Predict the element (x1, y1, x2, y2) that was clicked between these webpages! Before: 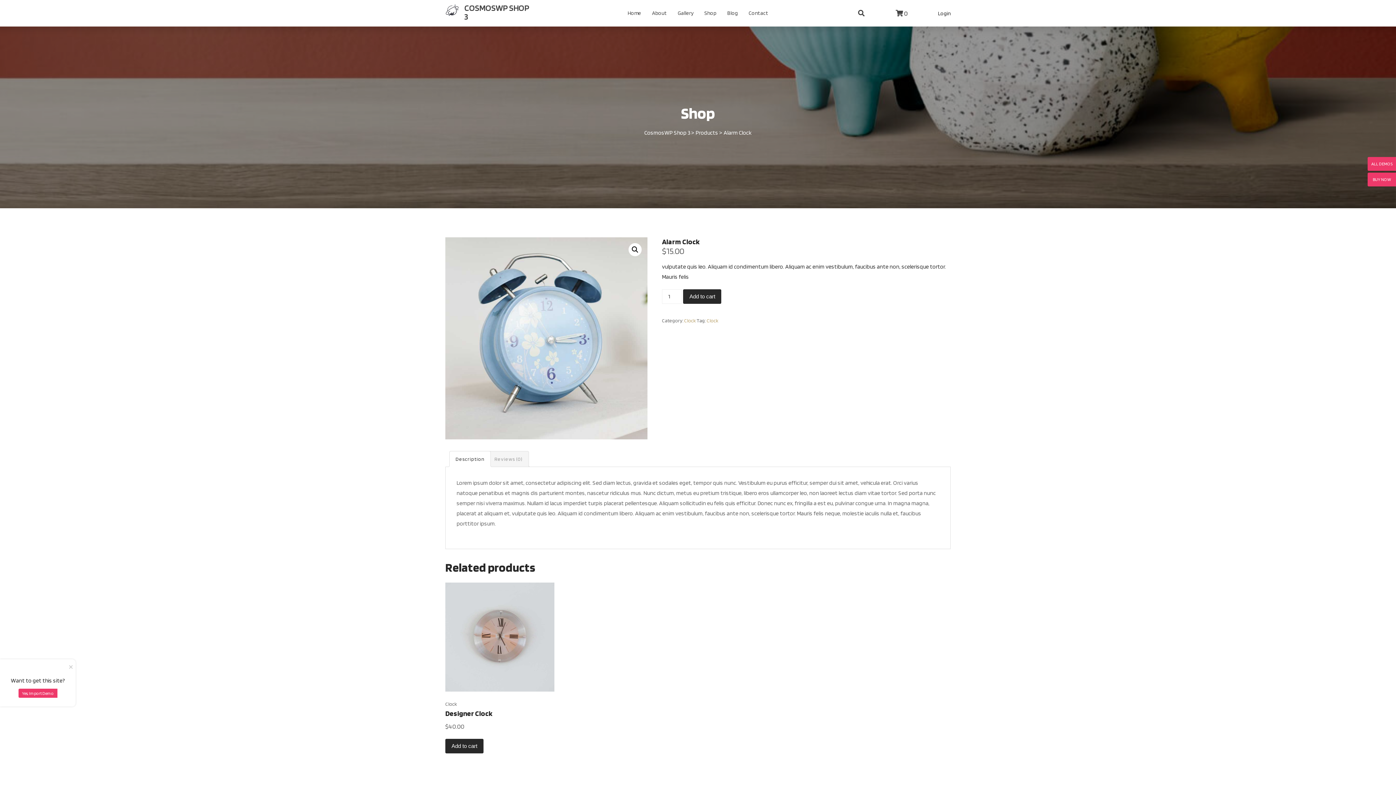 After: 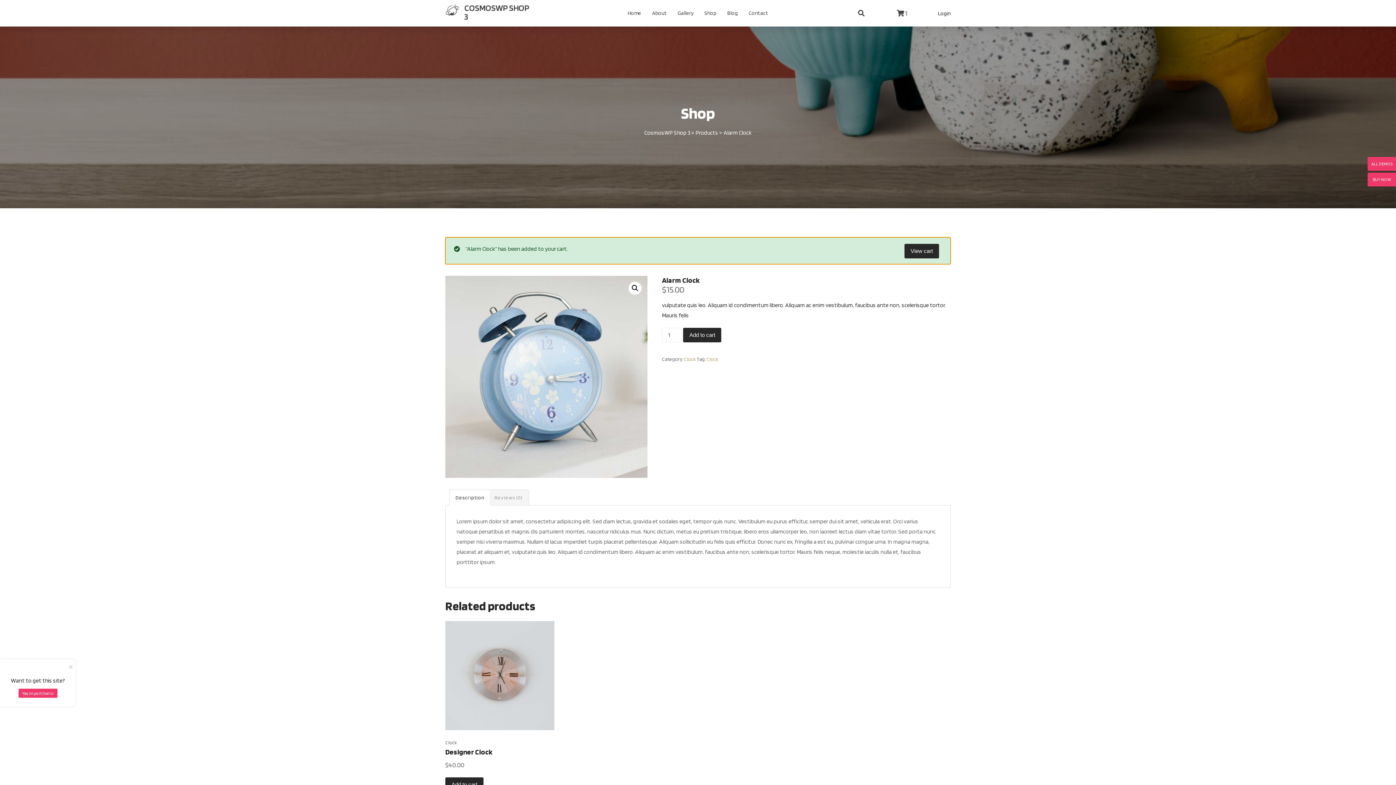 Action: label: Add to cart bbox: (683, 289, 721, 304)